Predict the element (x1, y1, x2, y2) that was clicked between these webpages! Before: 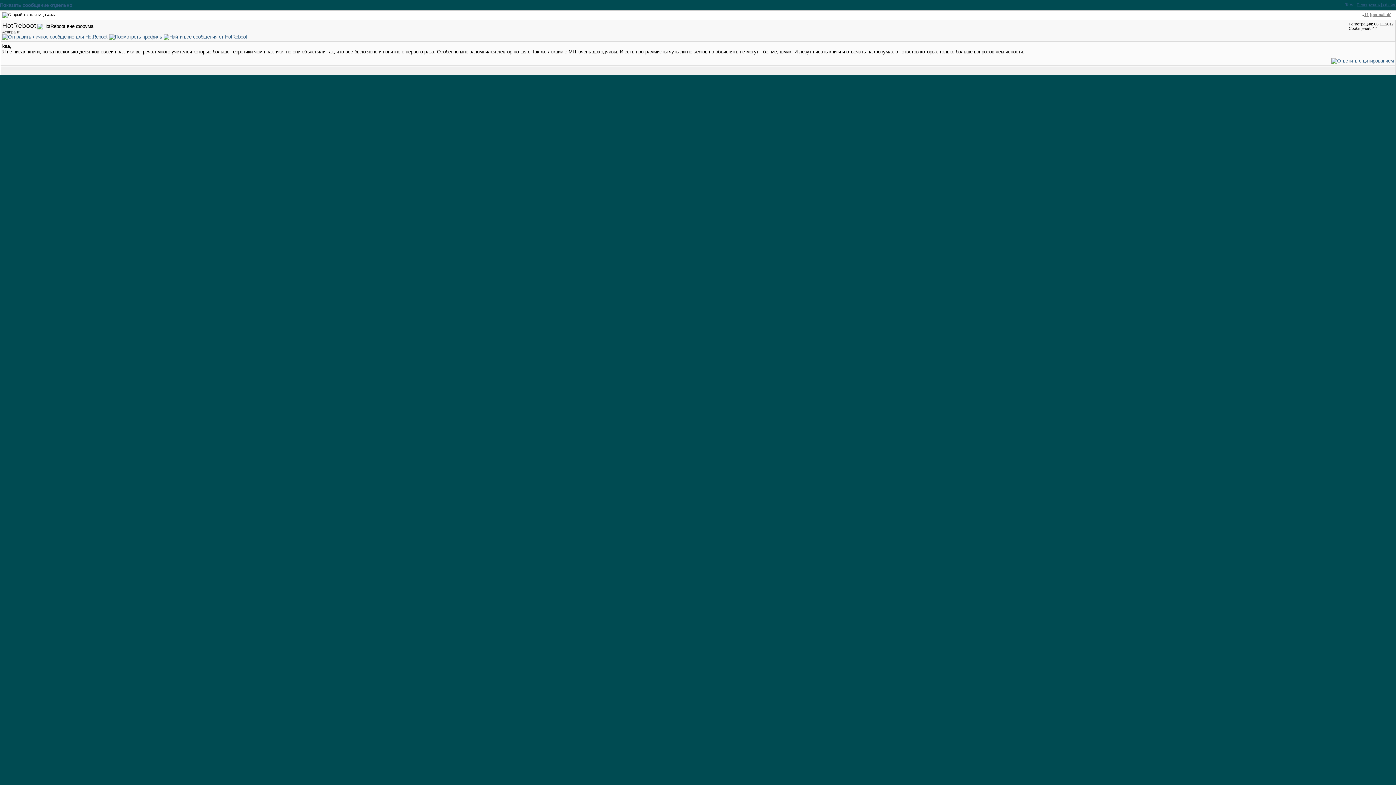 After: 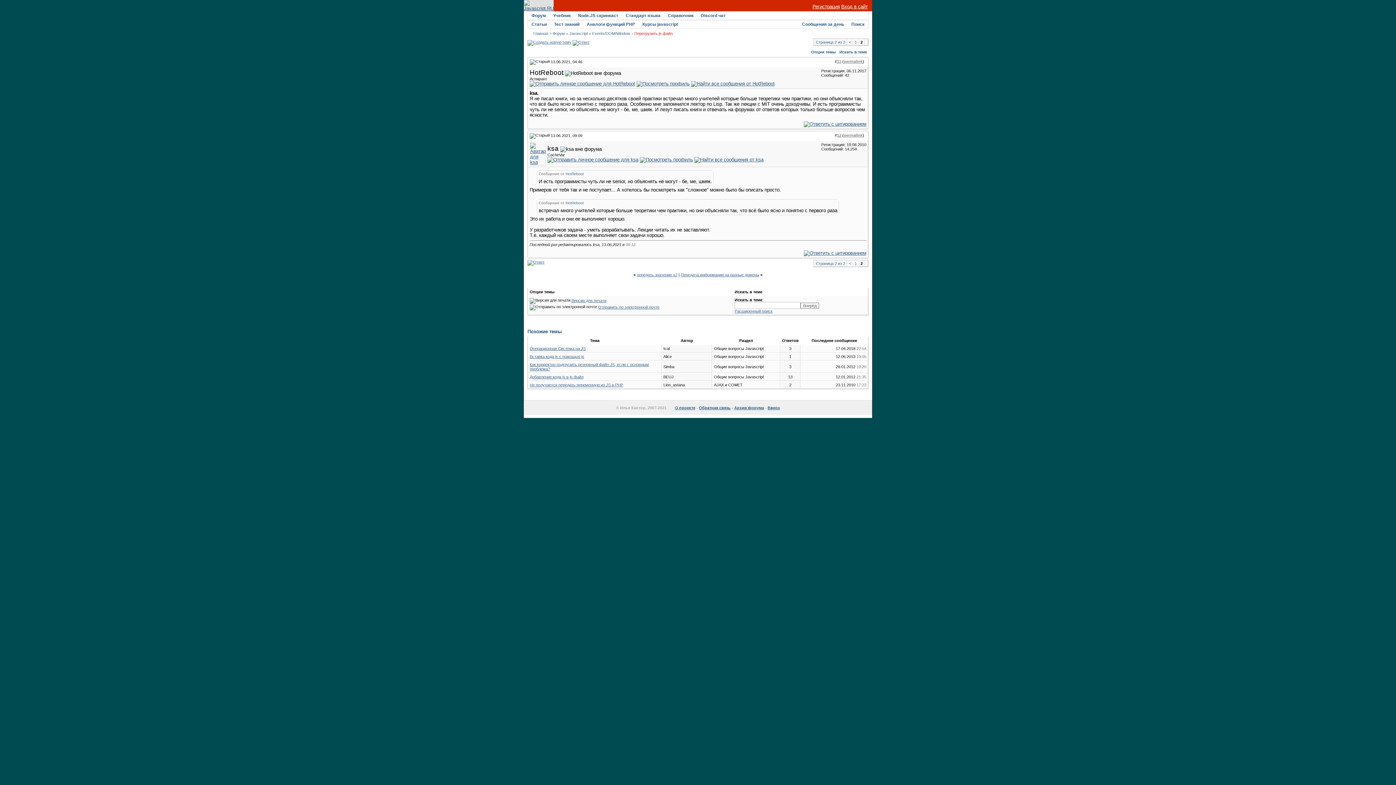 Action: bbox: (1371, 12, 1390, 16) label: permalink